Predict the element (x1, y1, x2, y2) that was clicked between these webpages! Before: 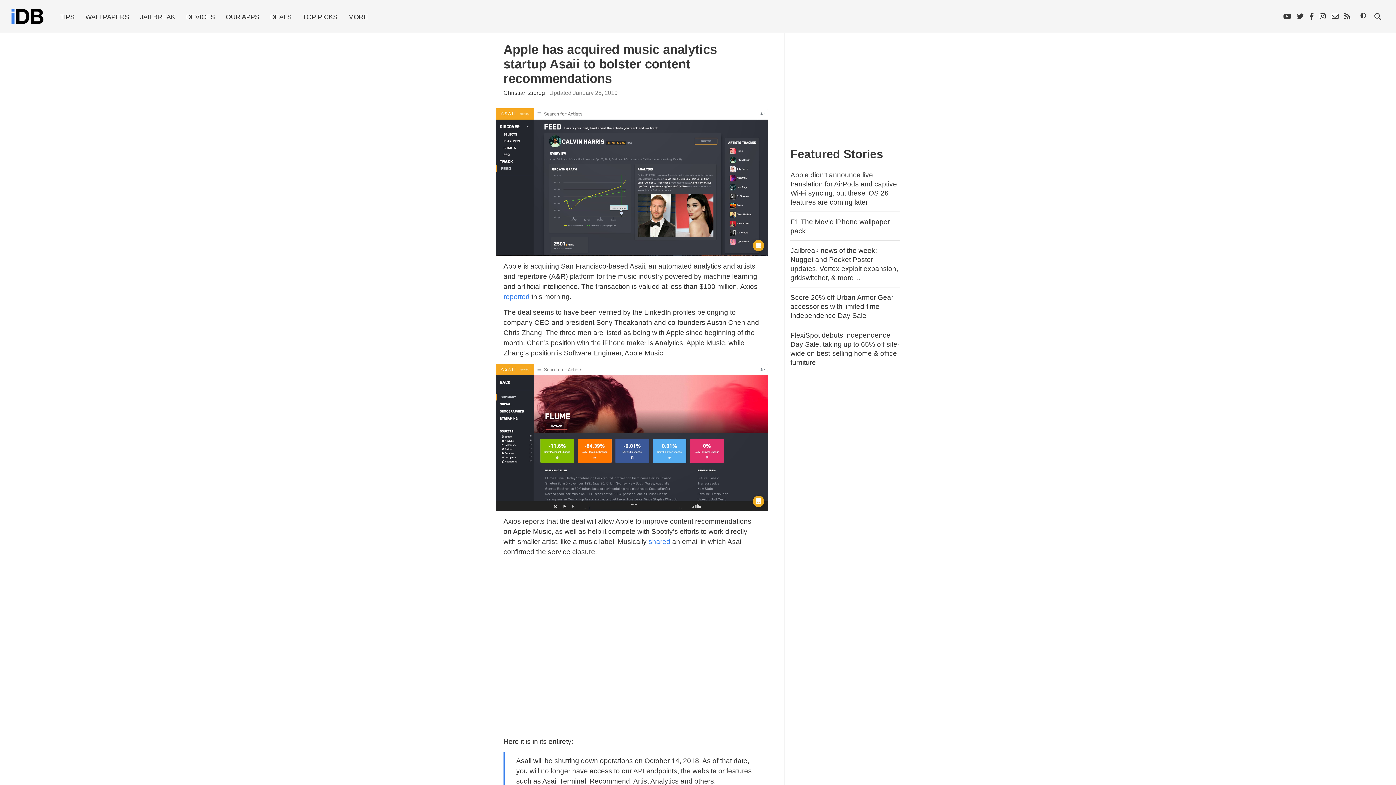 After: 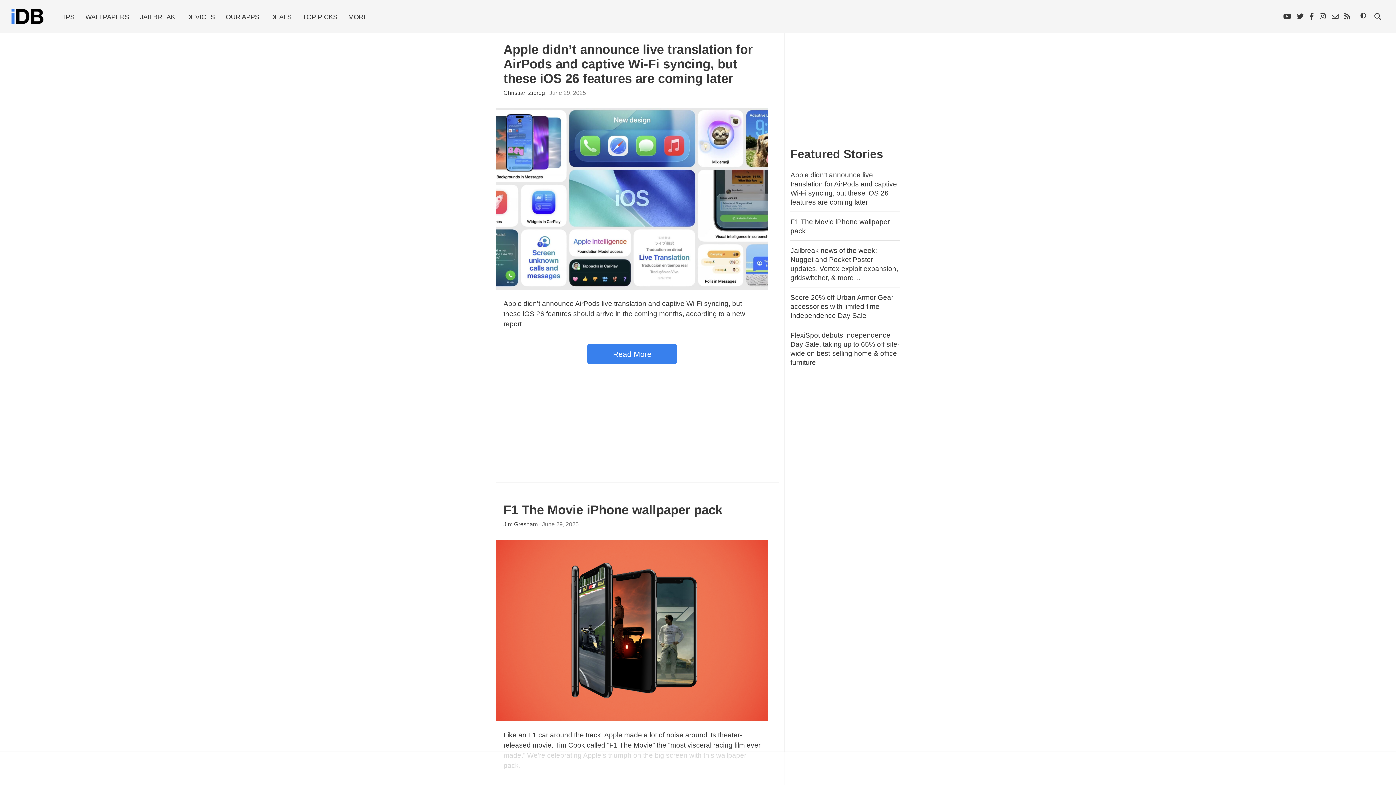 Action: bbox: (10, 0, 43, 32)